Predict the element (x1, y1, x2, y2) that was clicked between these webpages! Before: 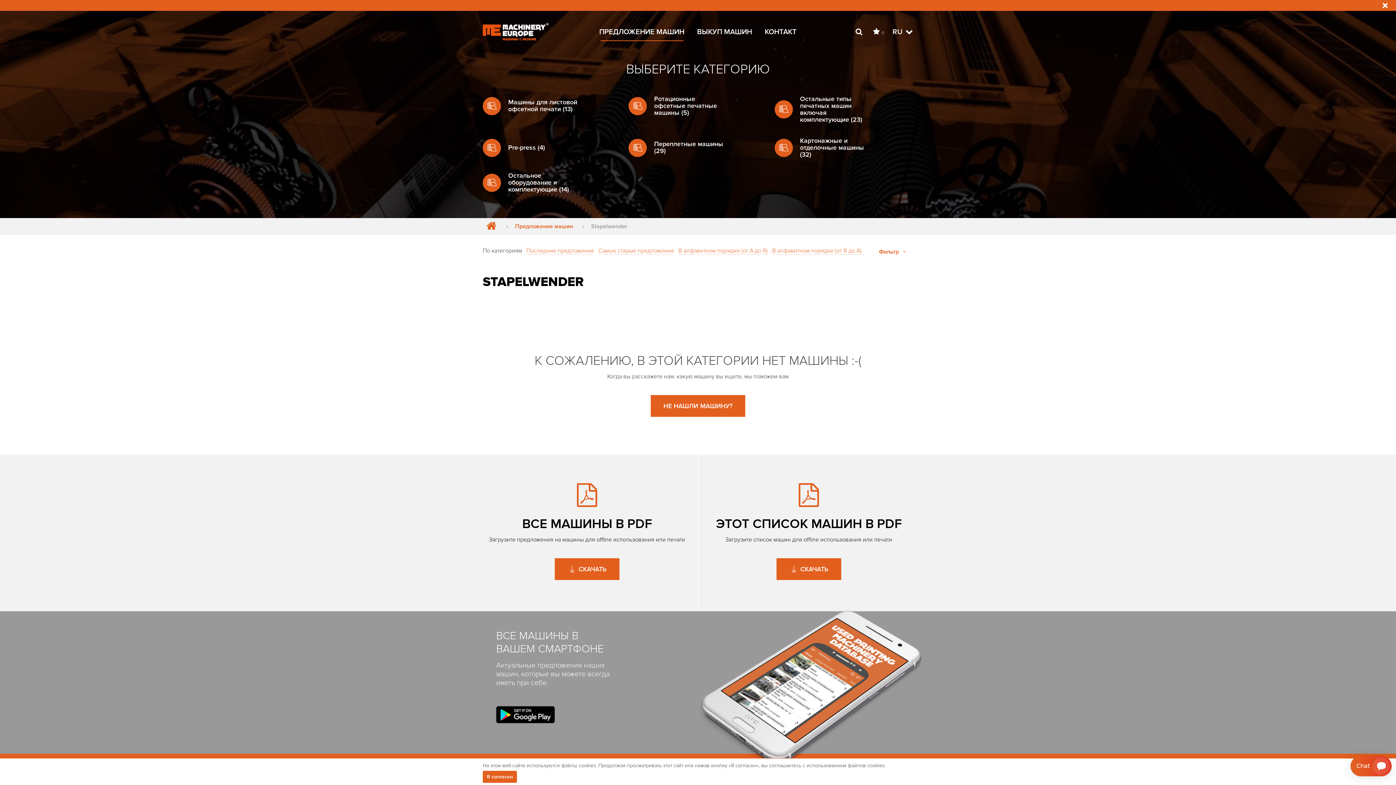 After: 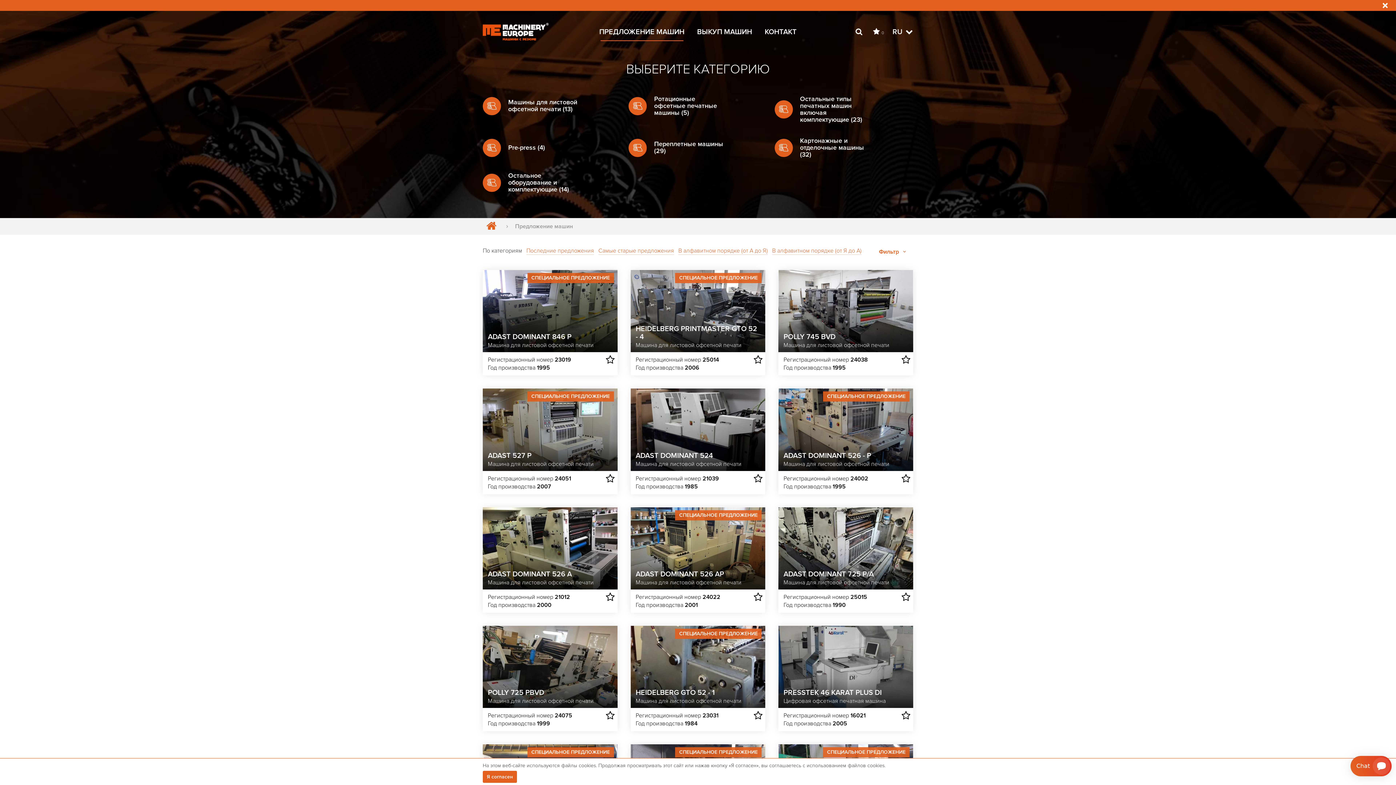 Action: bbox: (515, 219, 573, 233) label: Предложение машин